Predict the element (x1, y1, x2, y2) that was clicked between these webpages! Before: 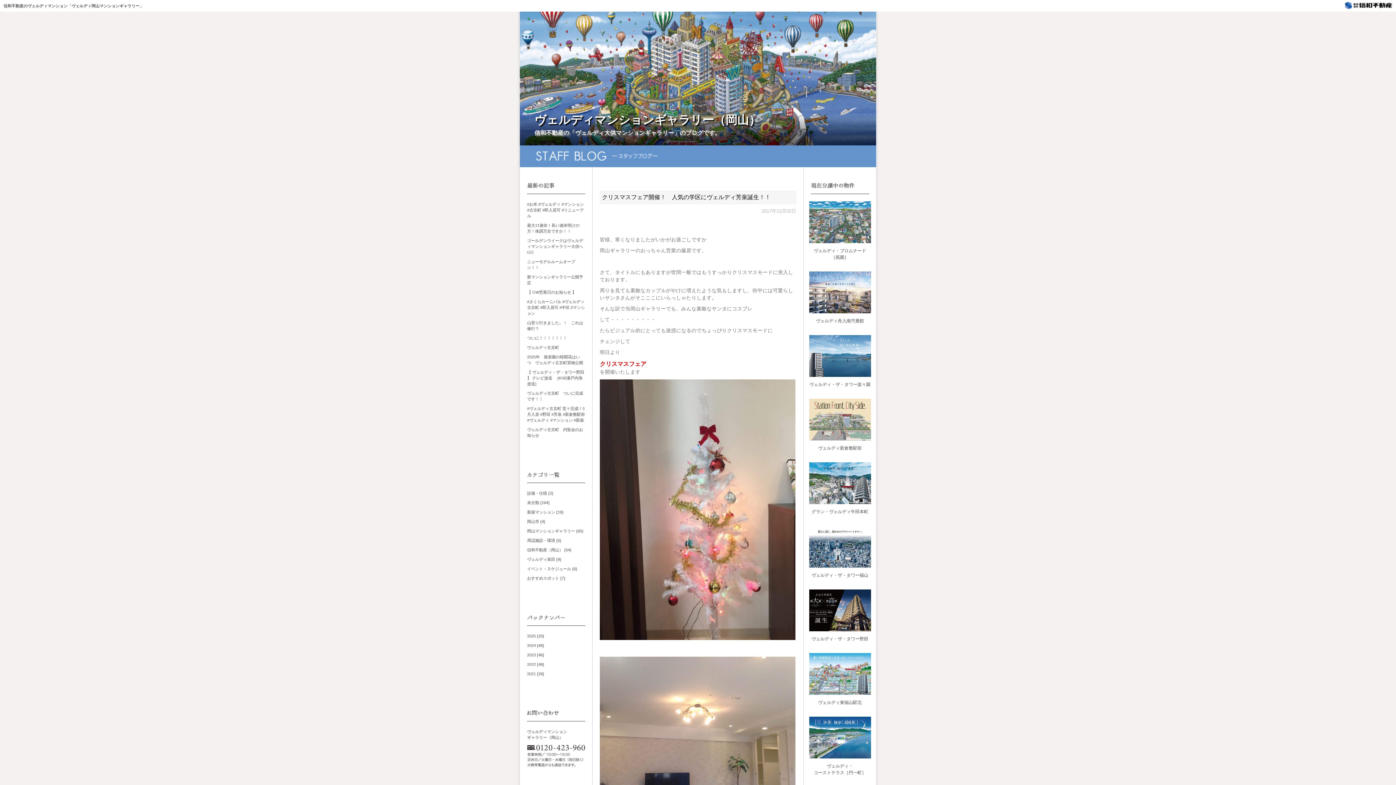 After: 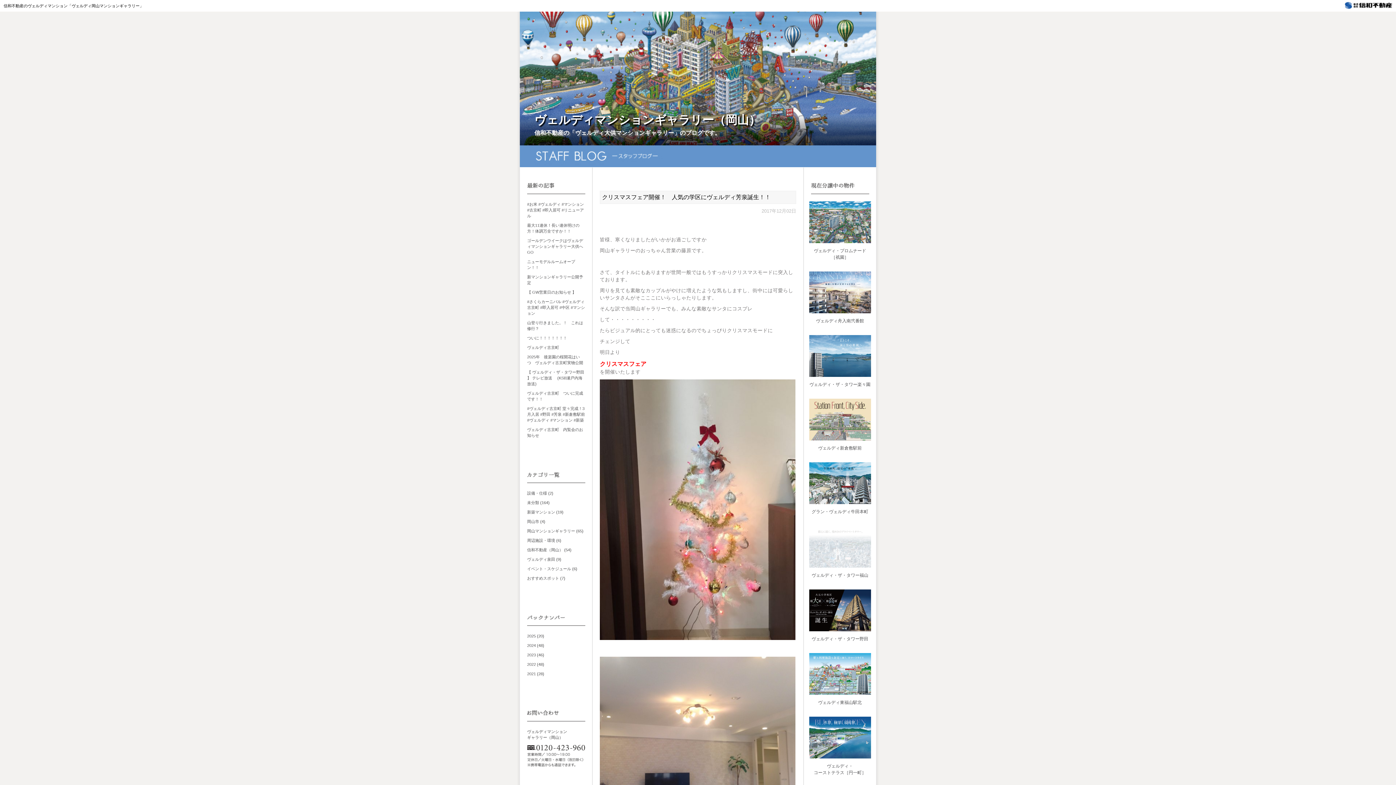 Action: bbox: (809, 562, 871, 569)